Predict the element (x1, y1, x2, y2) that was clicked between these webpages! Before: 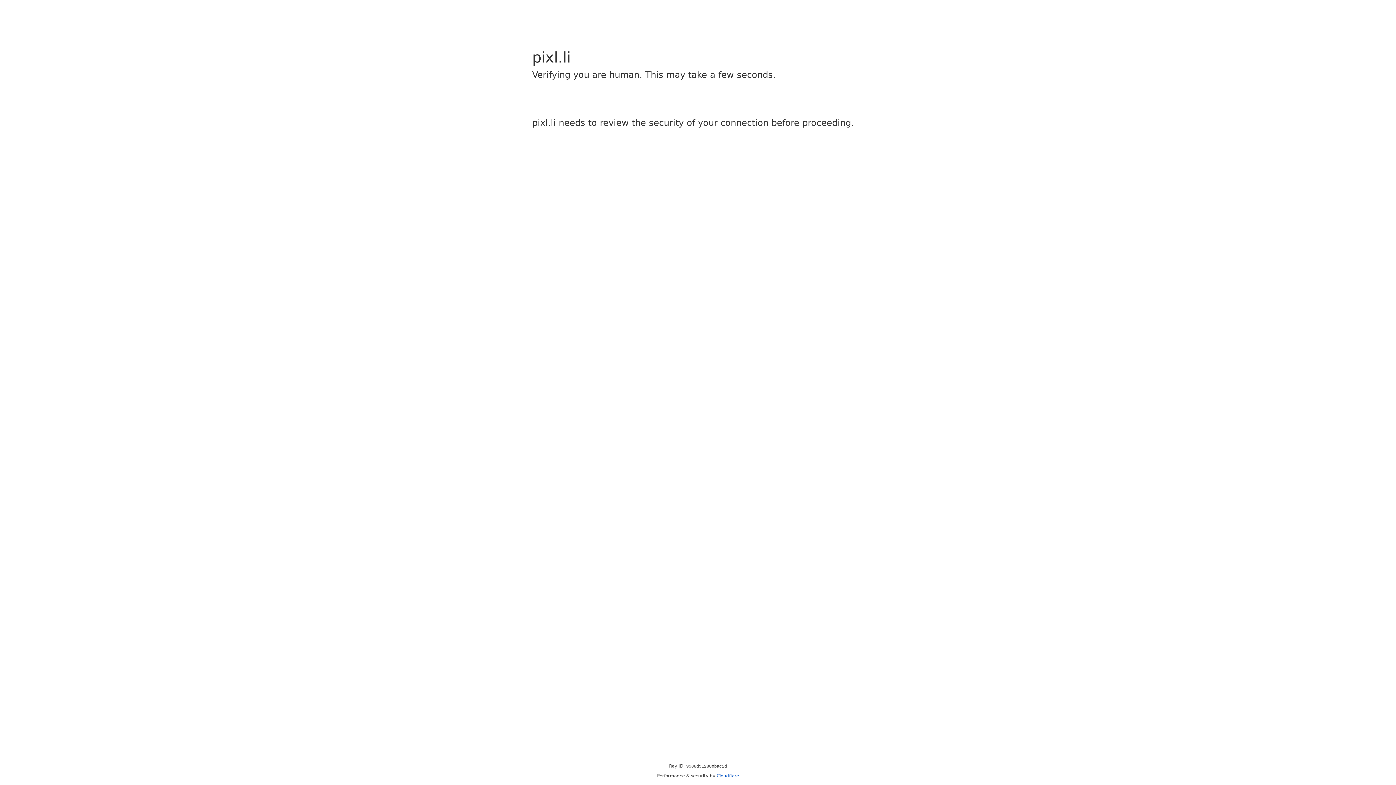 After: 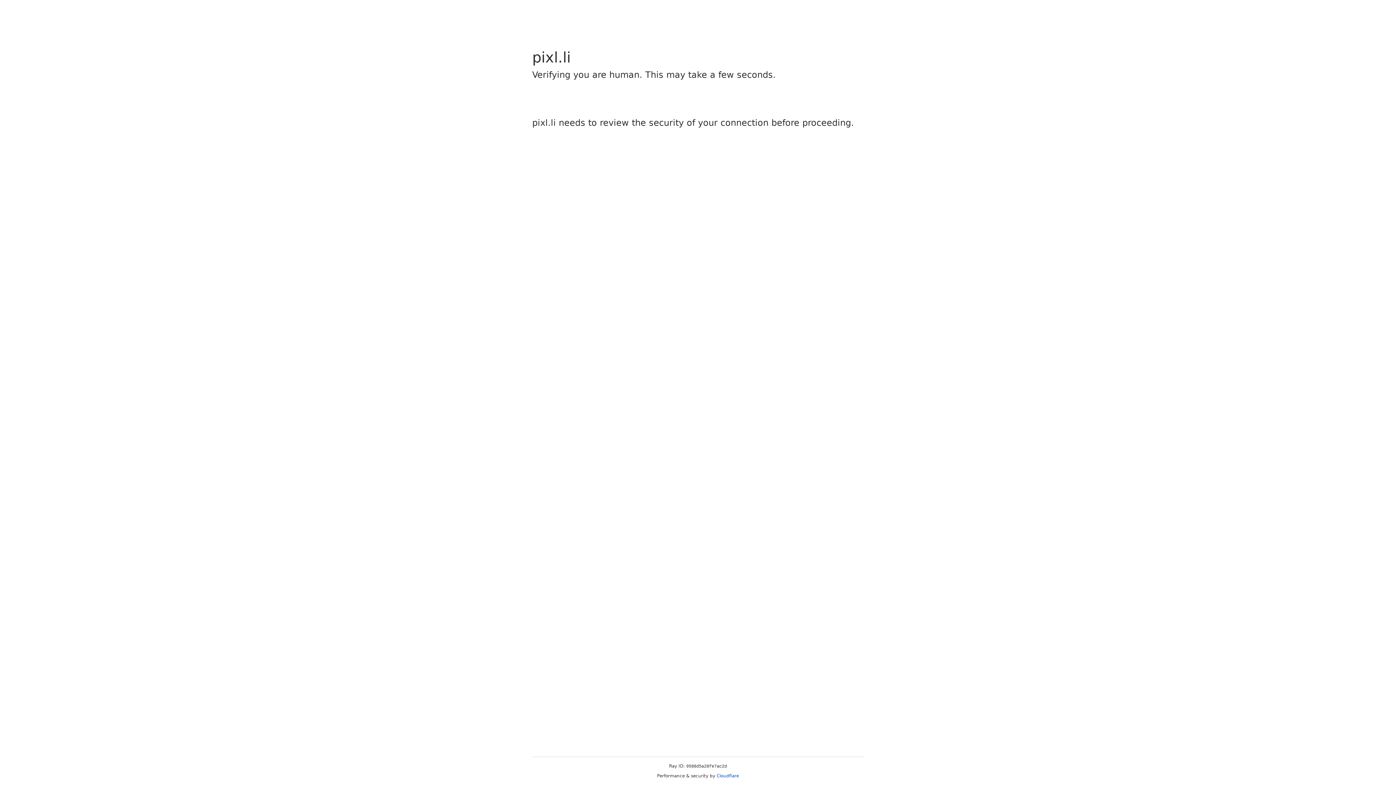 Action: label: Cloudflare bbox: (716, 773, 739, 778)